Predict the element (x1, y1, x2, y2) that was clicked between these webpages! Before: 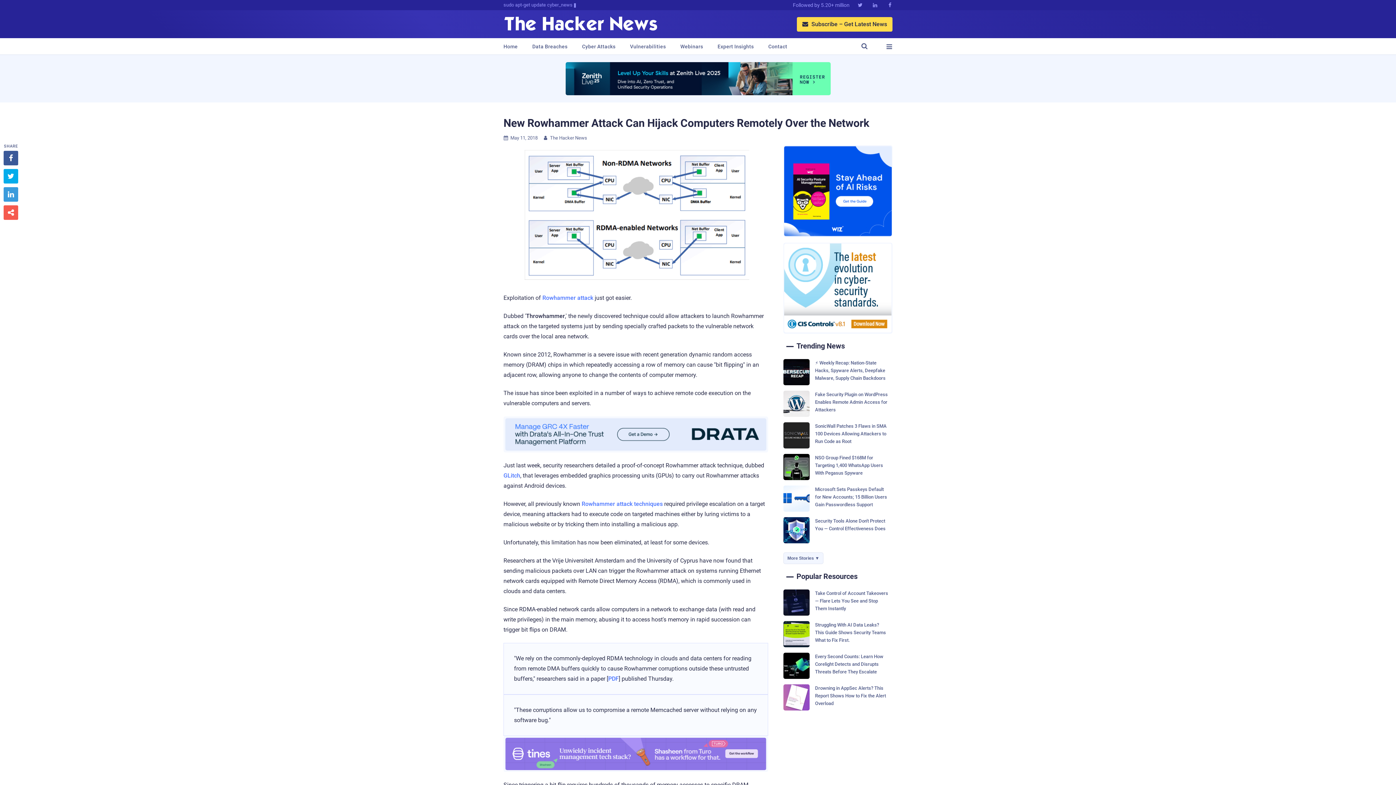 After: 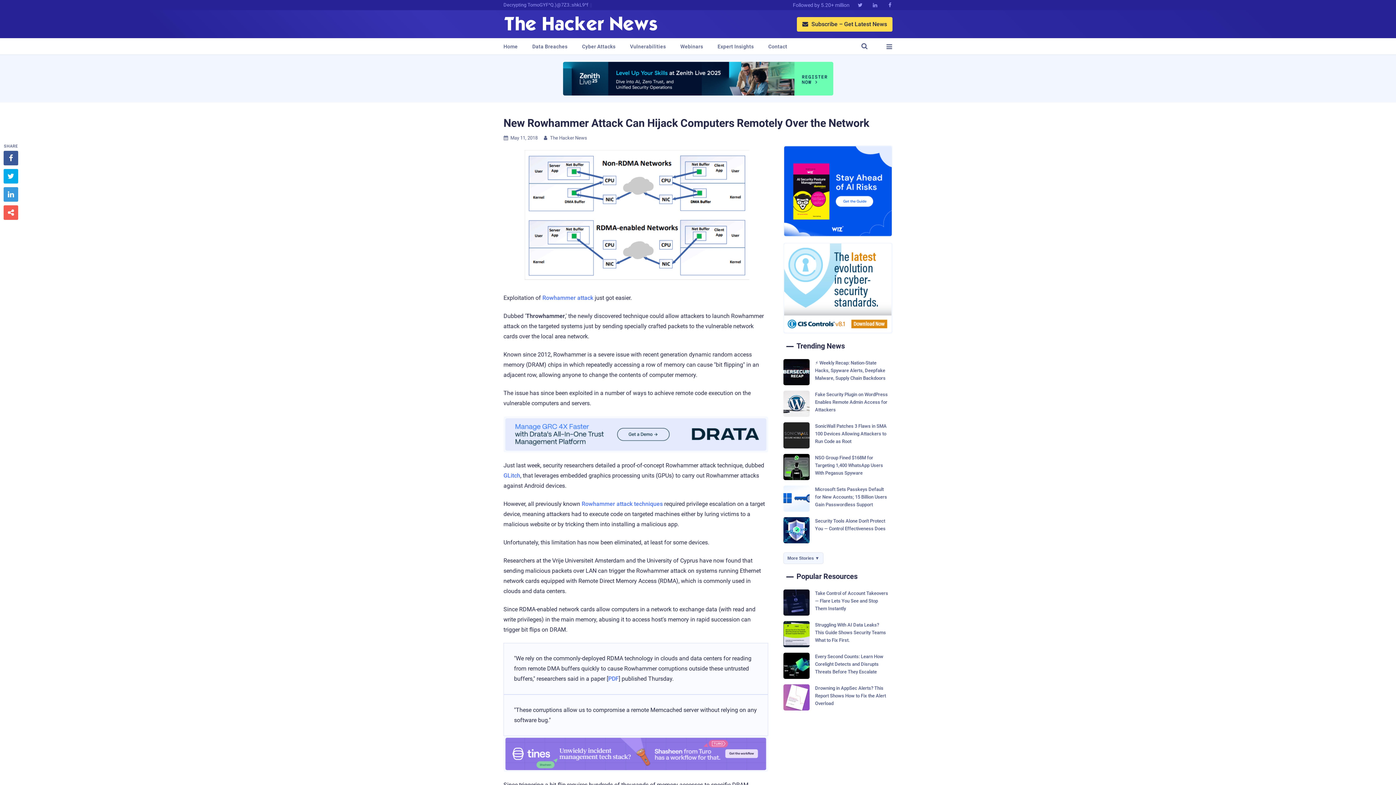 Action: bbox: (565, 62, 830, 95)